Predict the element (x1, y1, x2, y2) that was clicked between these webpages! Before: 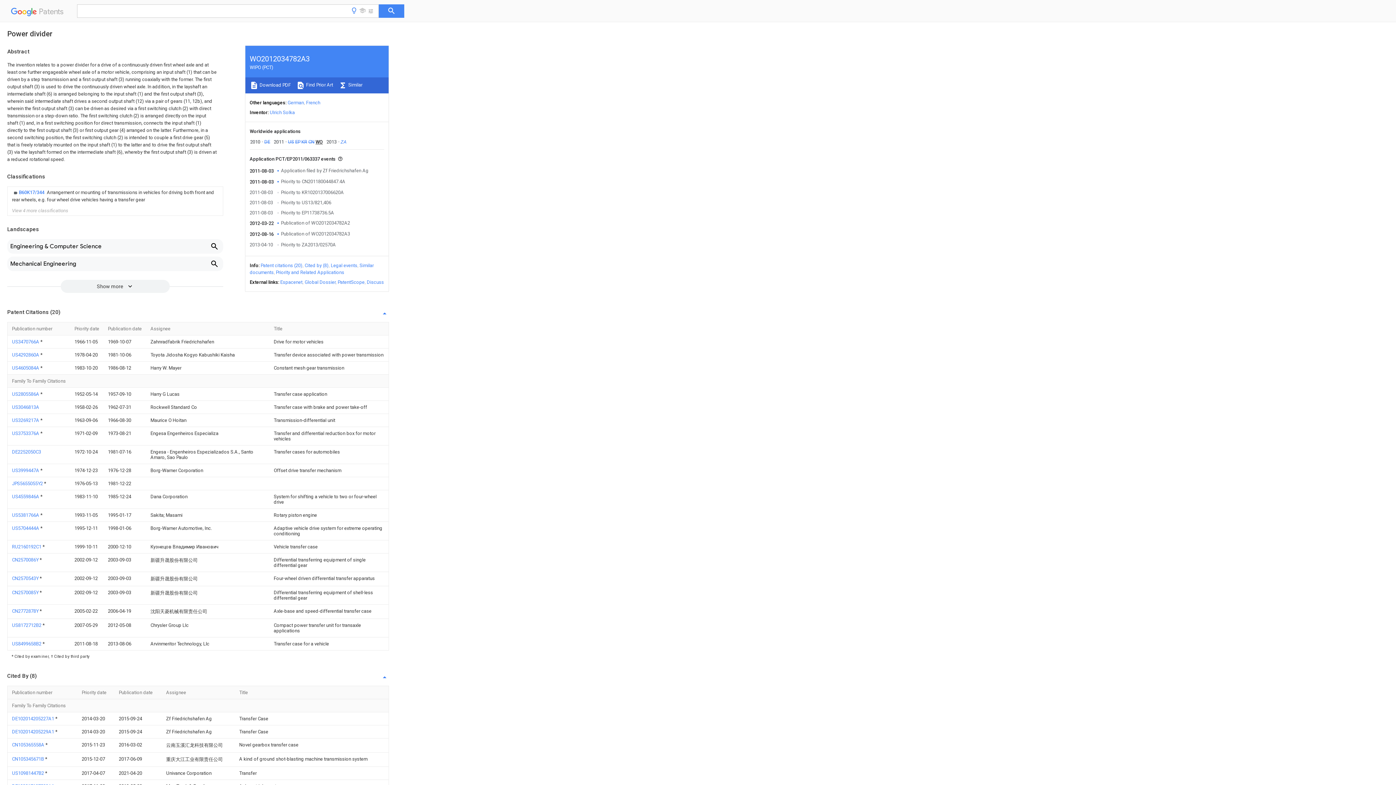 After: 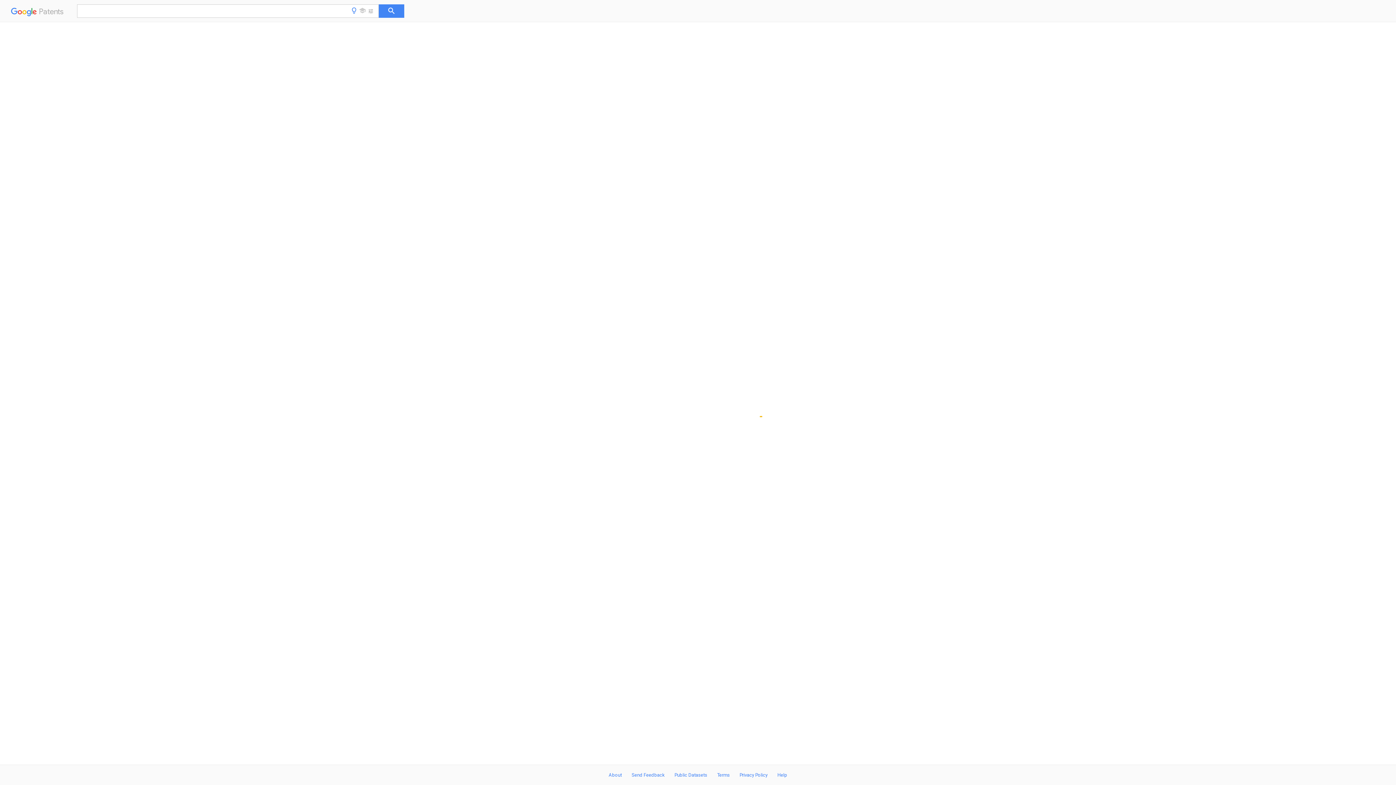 Action: bbox: (308, 139, 315, 144) label: CN 